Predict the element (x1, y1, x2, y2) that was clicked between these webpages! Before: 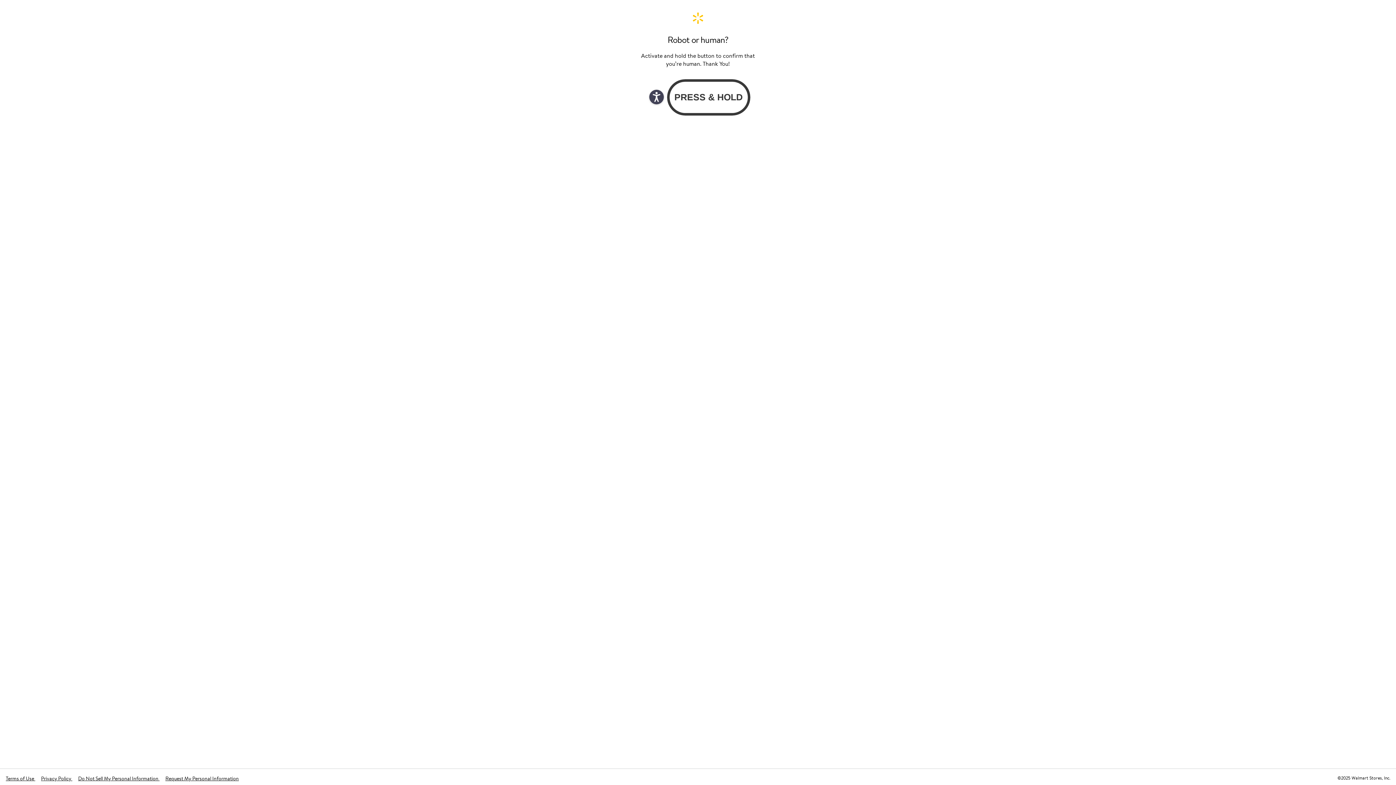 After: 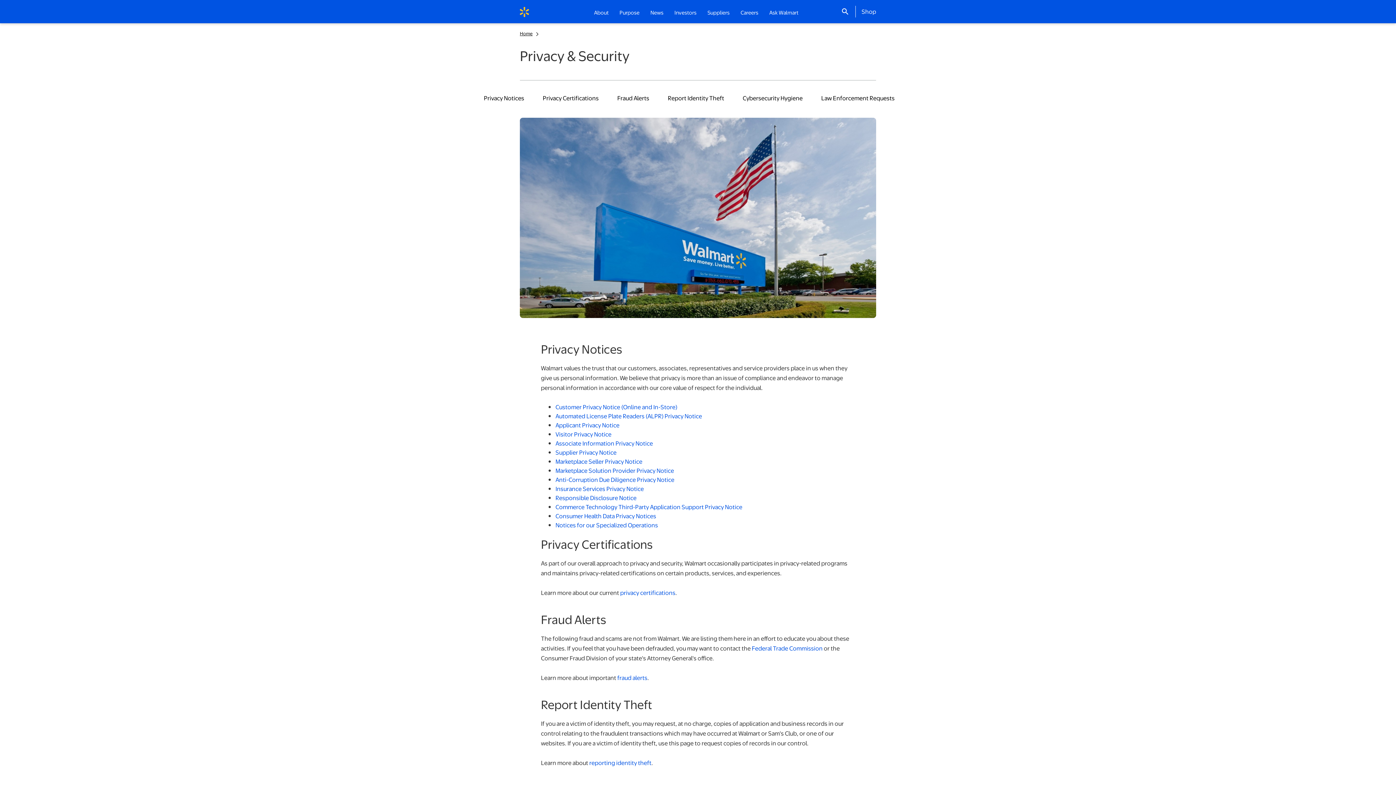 Action: bbox: (41, 775, 72, 782) label: Privacy Policy 